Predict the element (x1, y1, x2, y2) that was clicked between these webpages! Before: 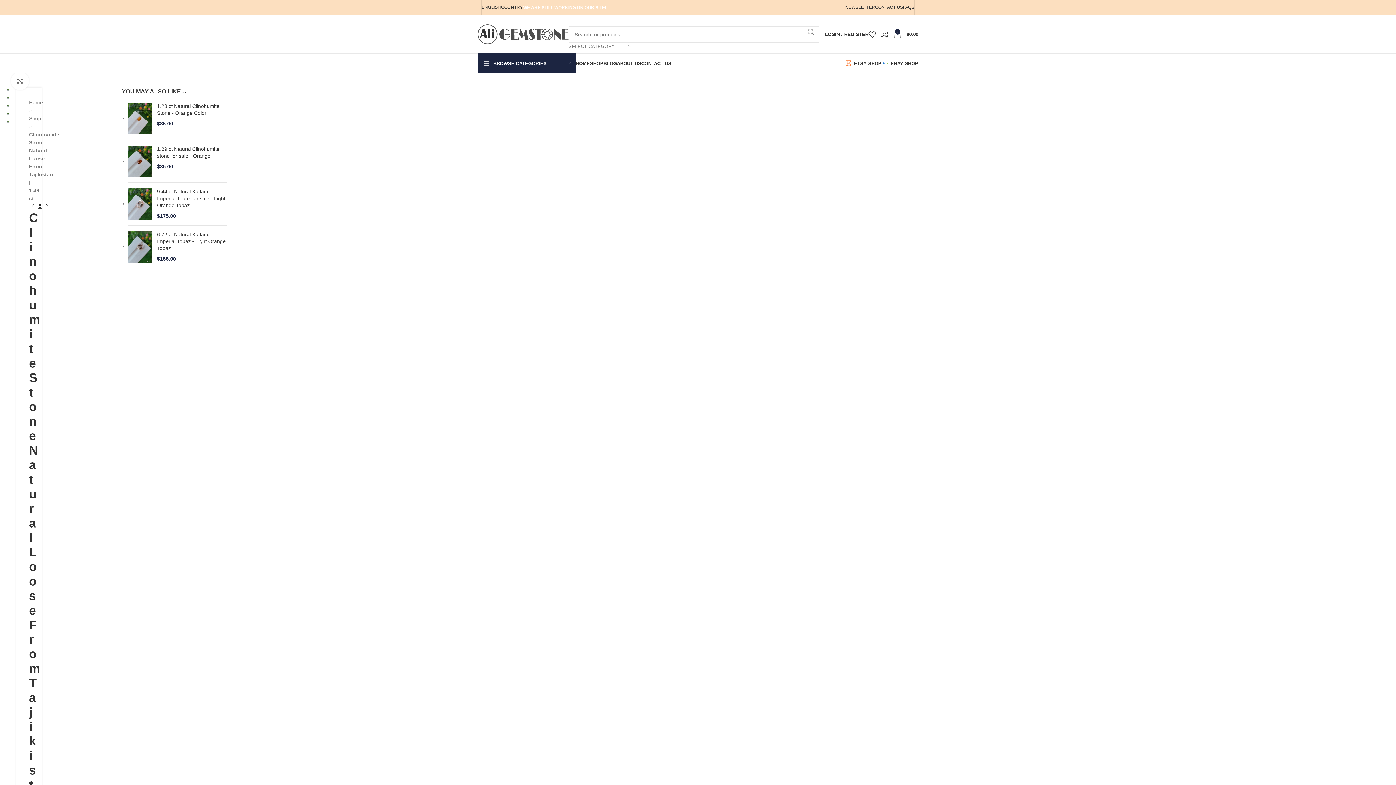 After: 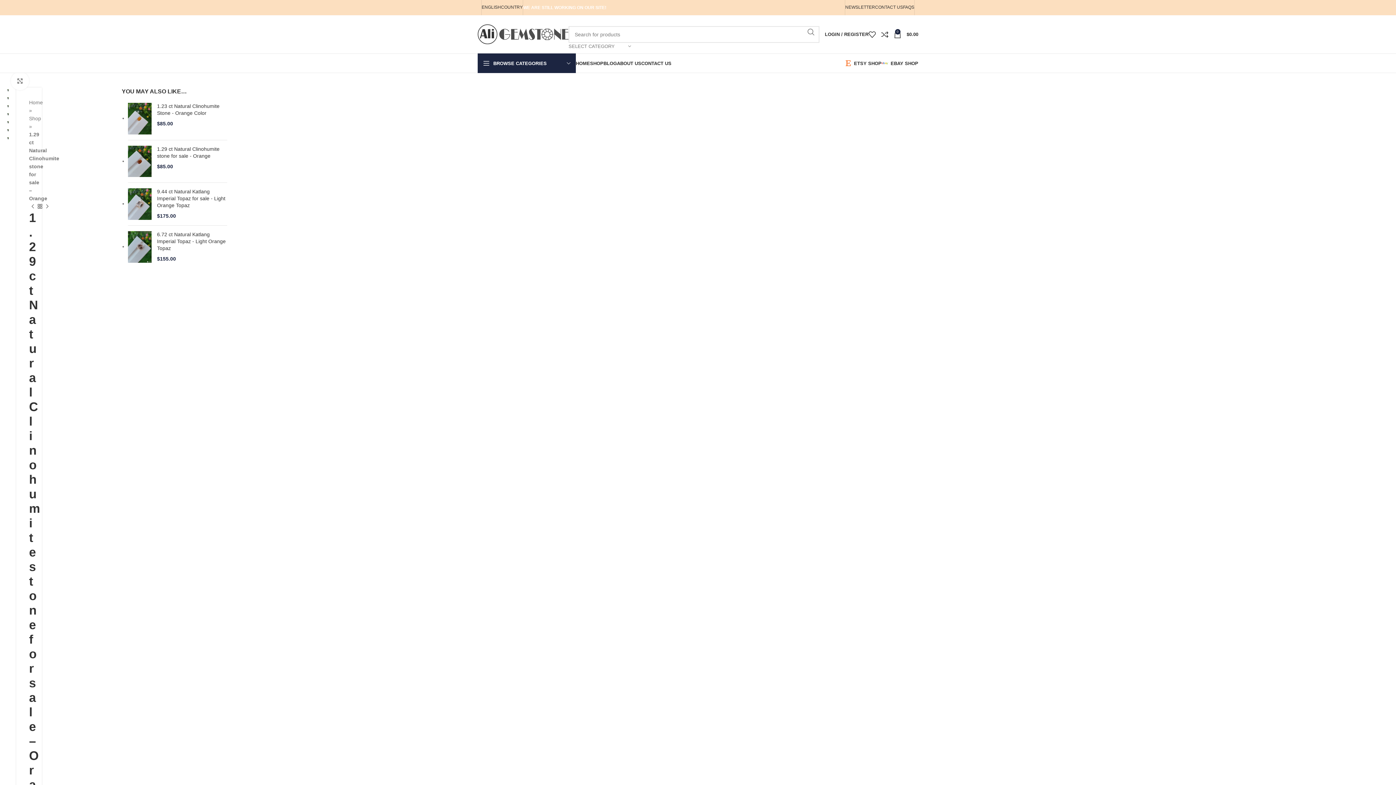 Action: label: 1.29 ct Natural Clinohumite stone for sale - Orange bbox: (157, 145, 227, 159)